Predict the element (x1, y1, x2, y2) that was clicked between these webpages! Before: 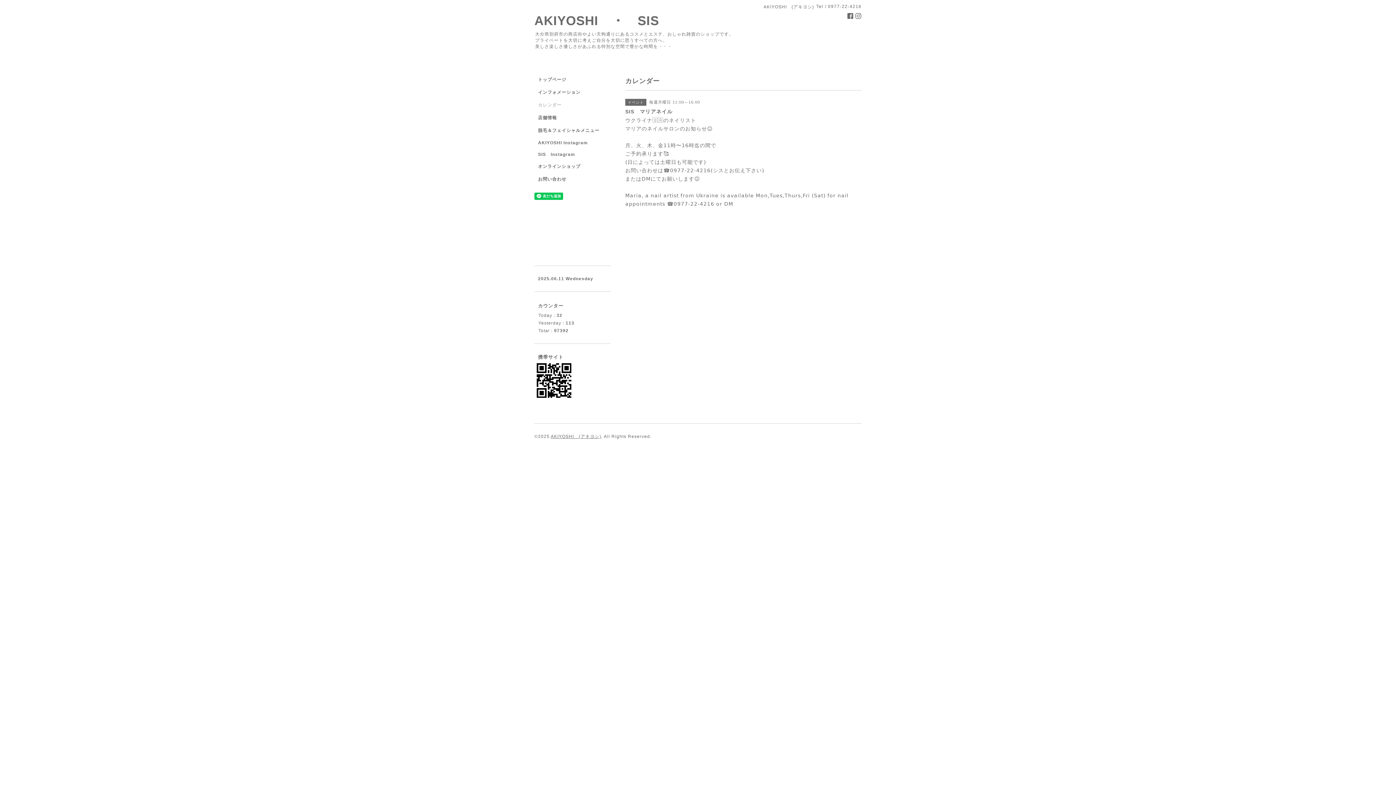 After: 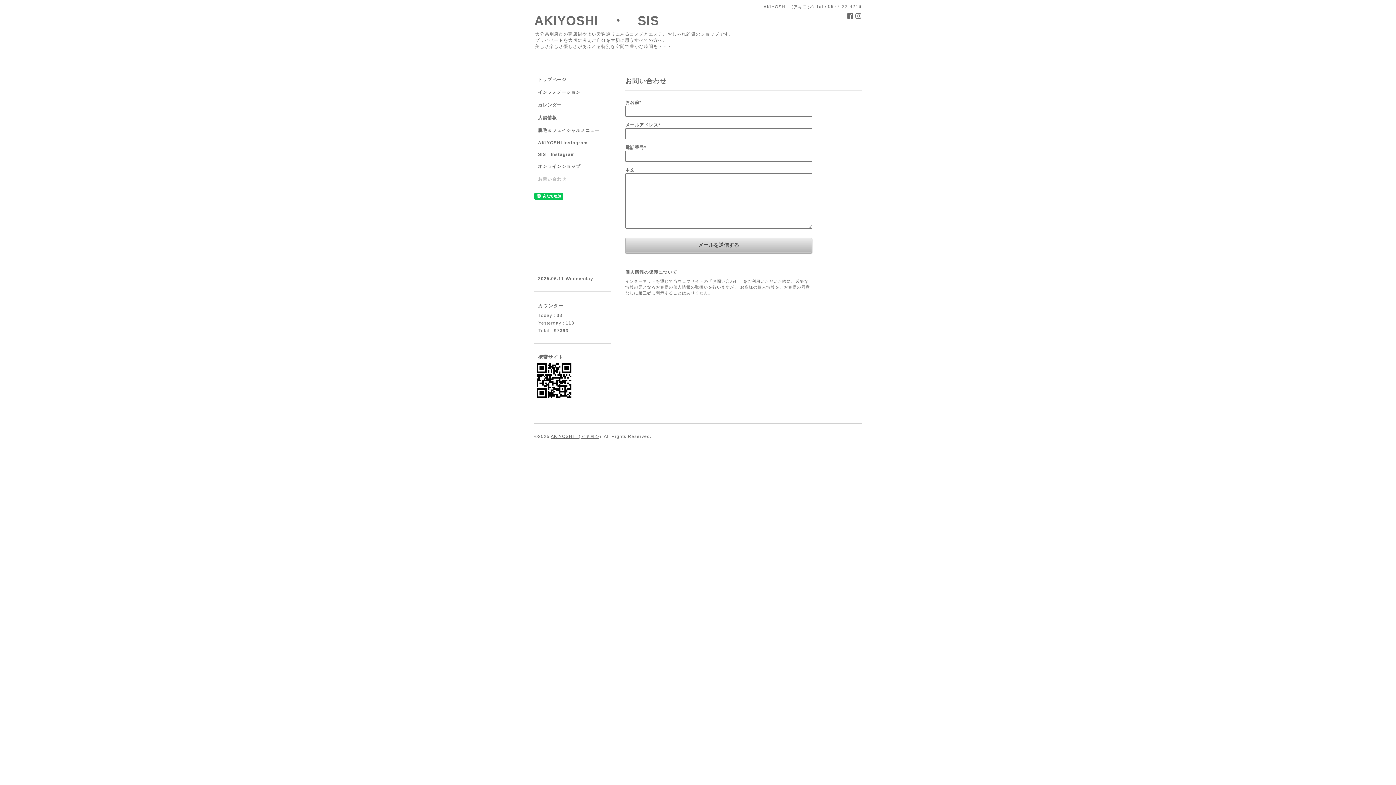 Action: label: お問い合わせ bbox: (534, 176, 610, 189)